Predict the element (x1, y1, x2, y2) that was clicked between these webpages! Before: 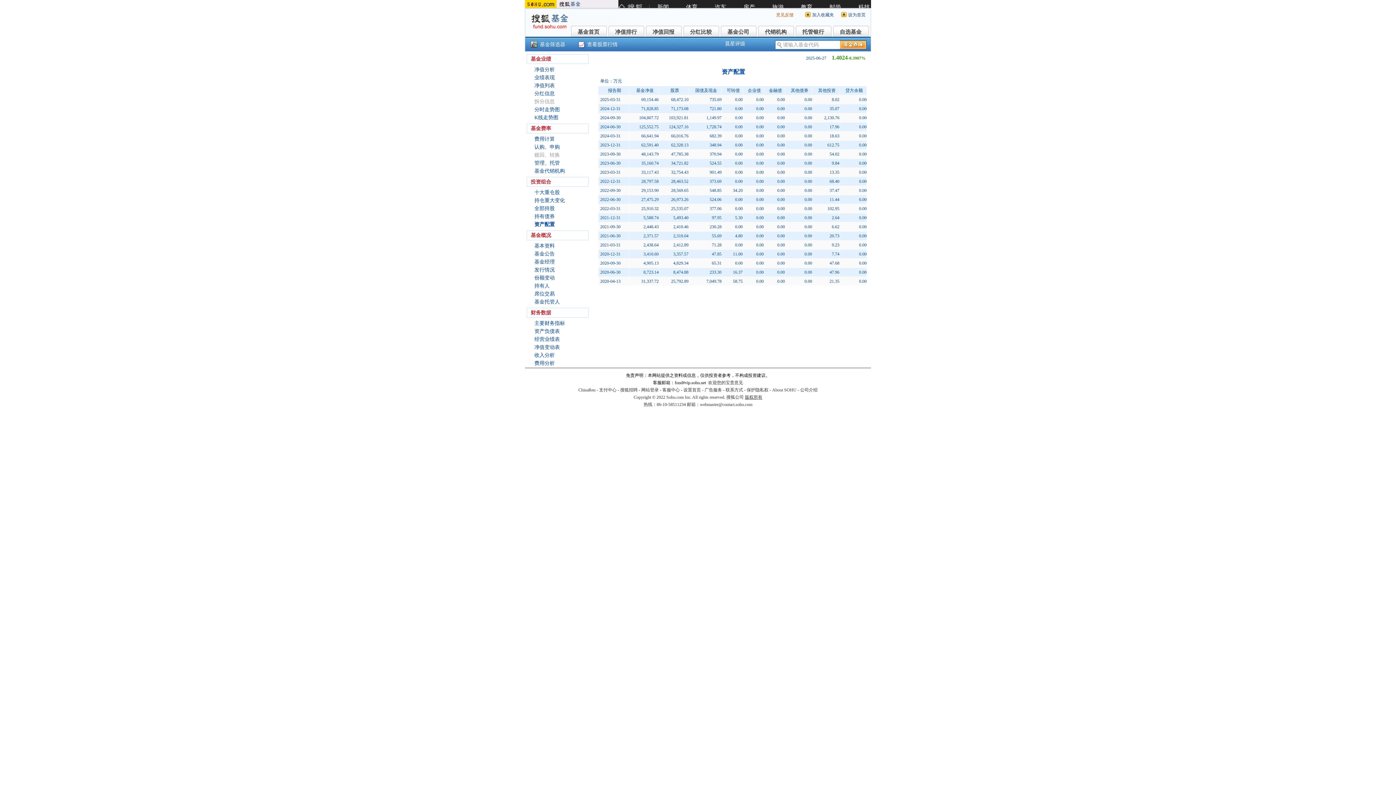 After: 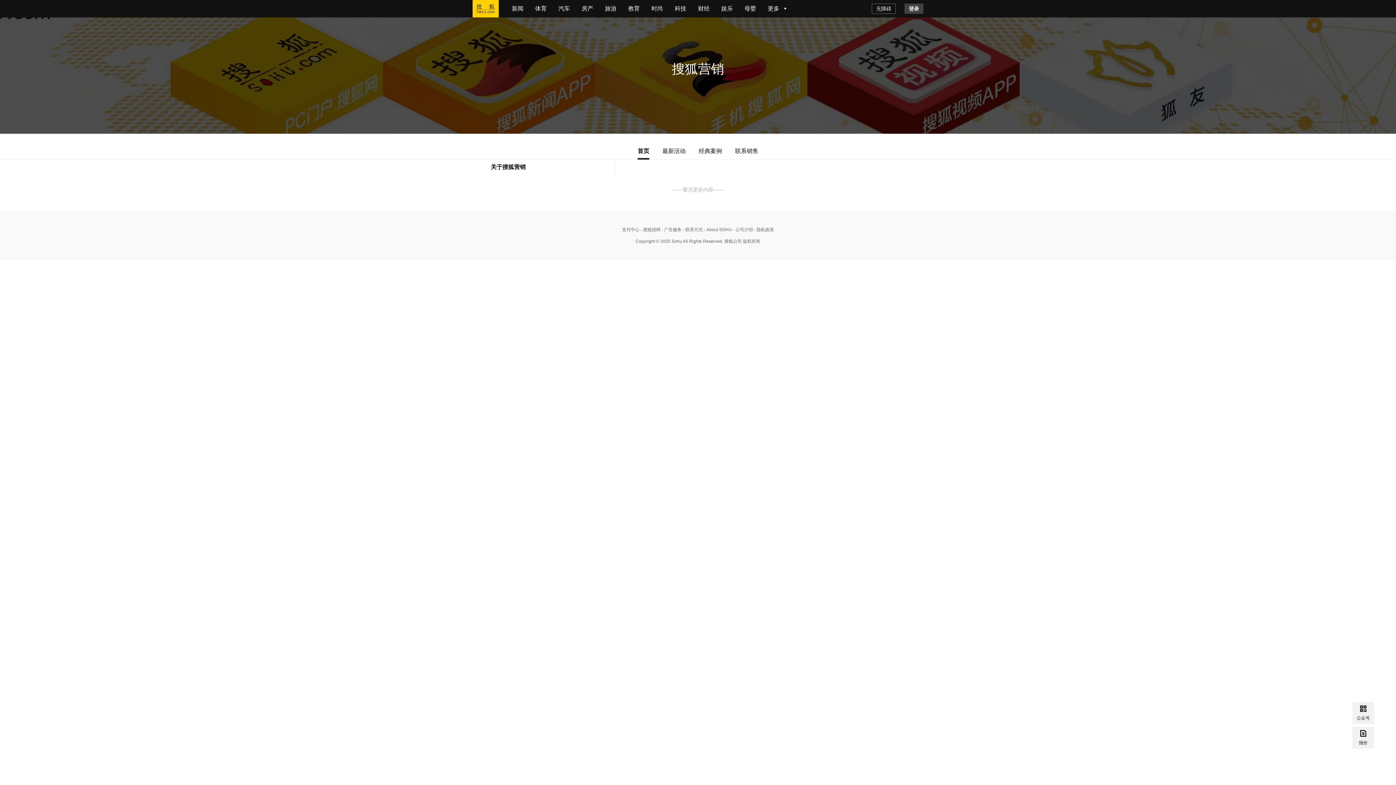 Action: label: 广告服务 bbox: (704, 387, 722, 392)